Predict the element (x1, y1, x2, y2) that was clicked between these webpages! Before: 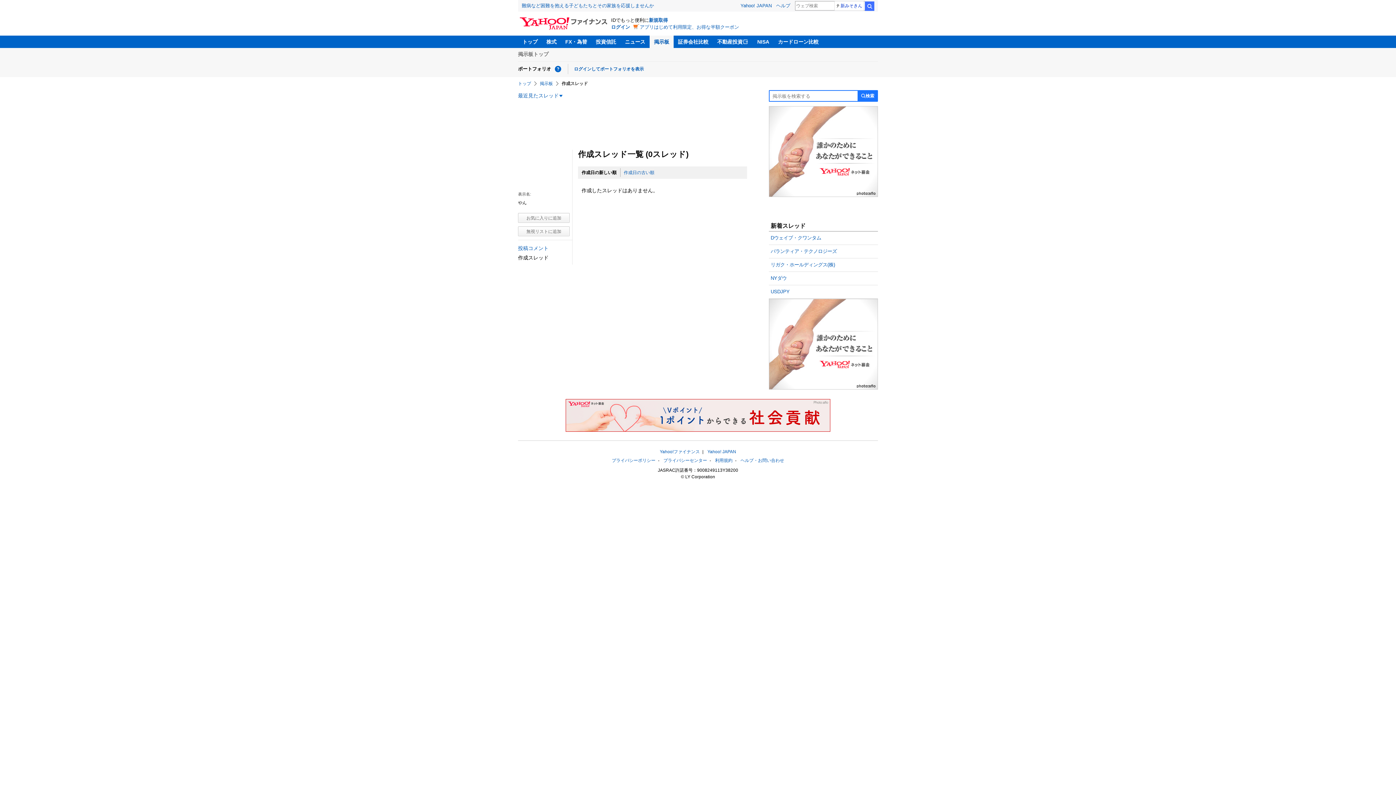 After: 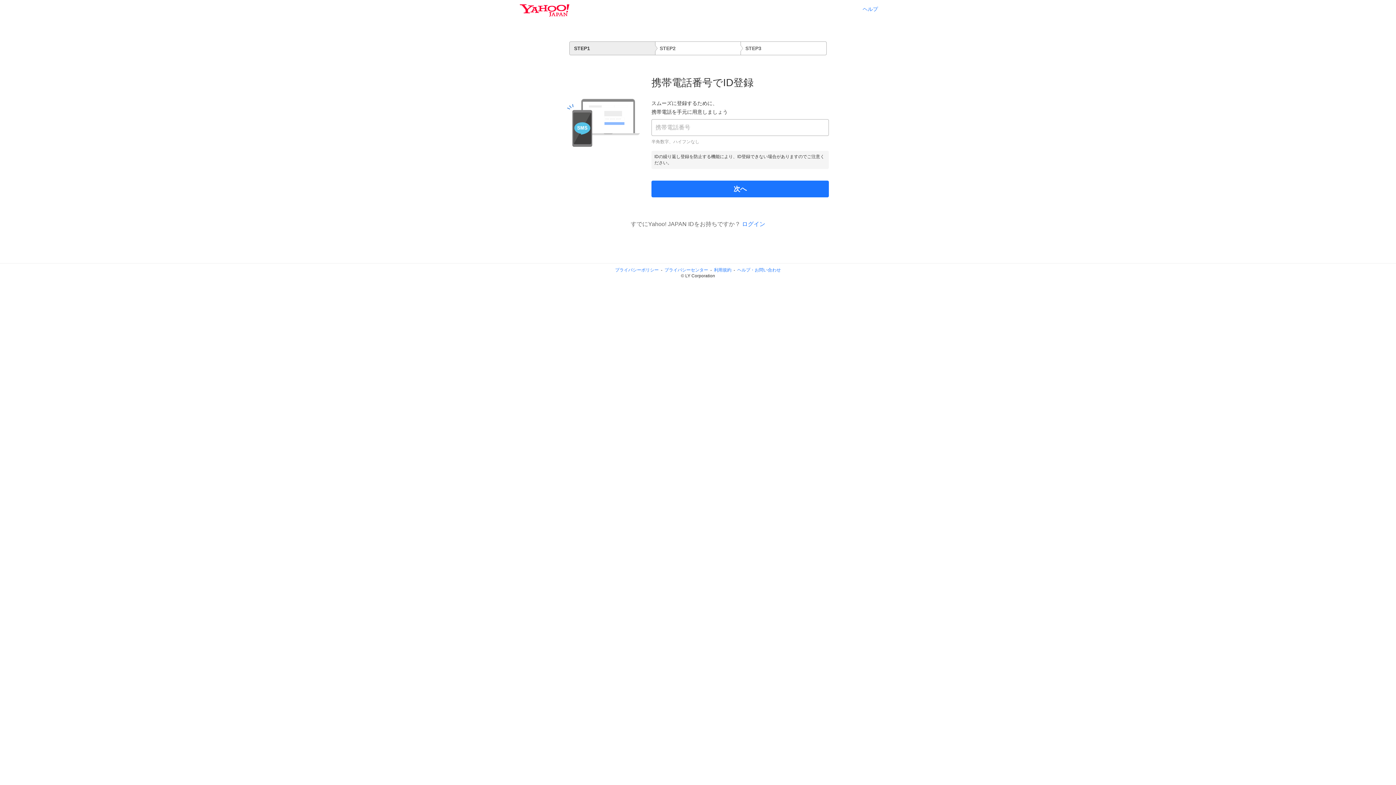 Action: bbox: (649, 17, 668, 22) label: 新規取得